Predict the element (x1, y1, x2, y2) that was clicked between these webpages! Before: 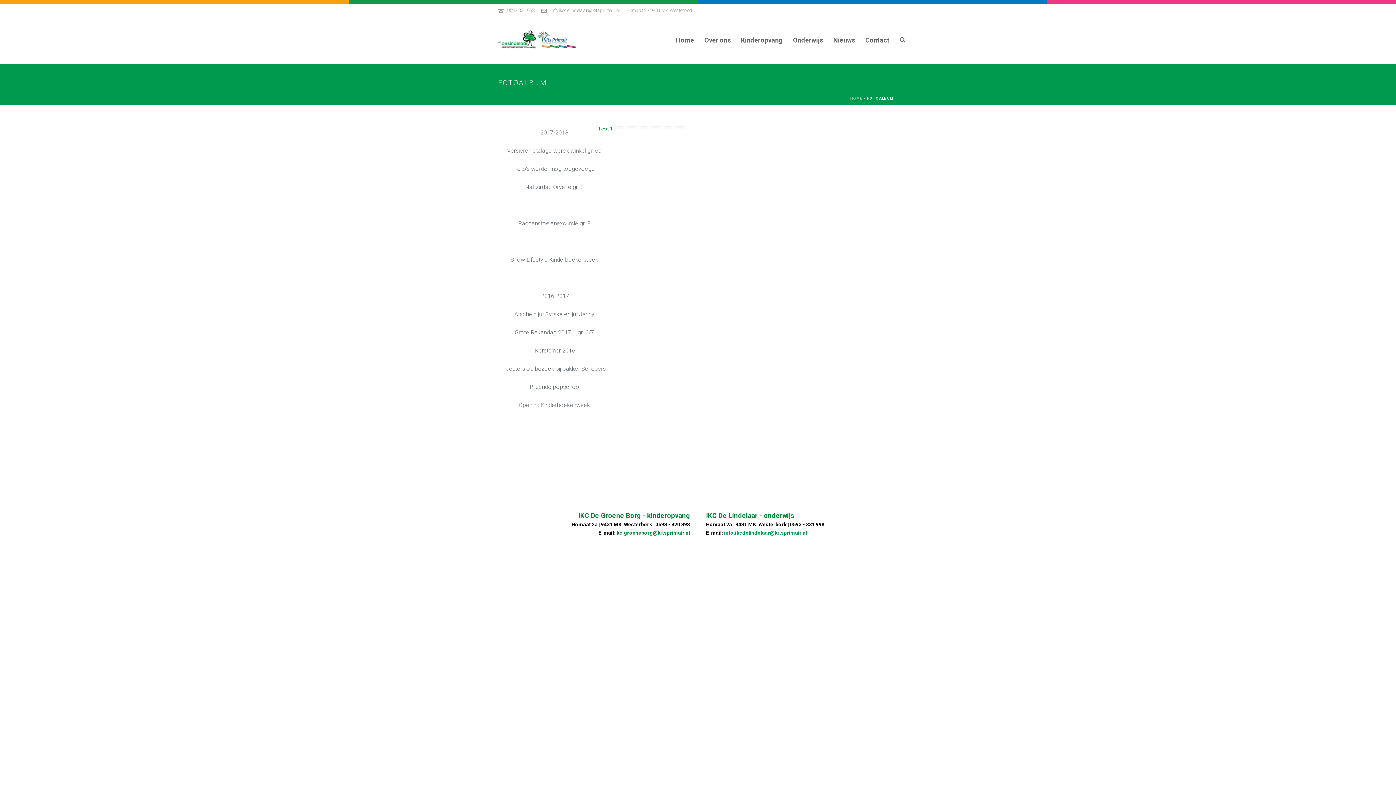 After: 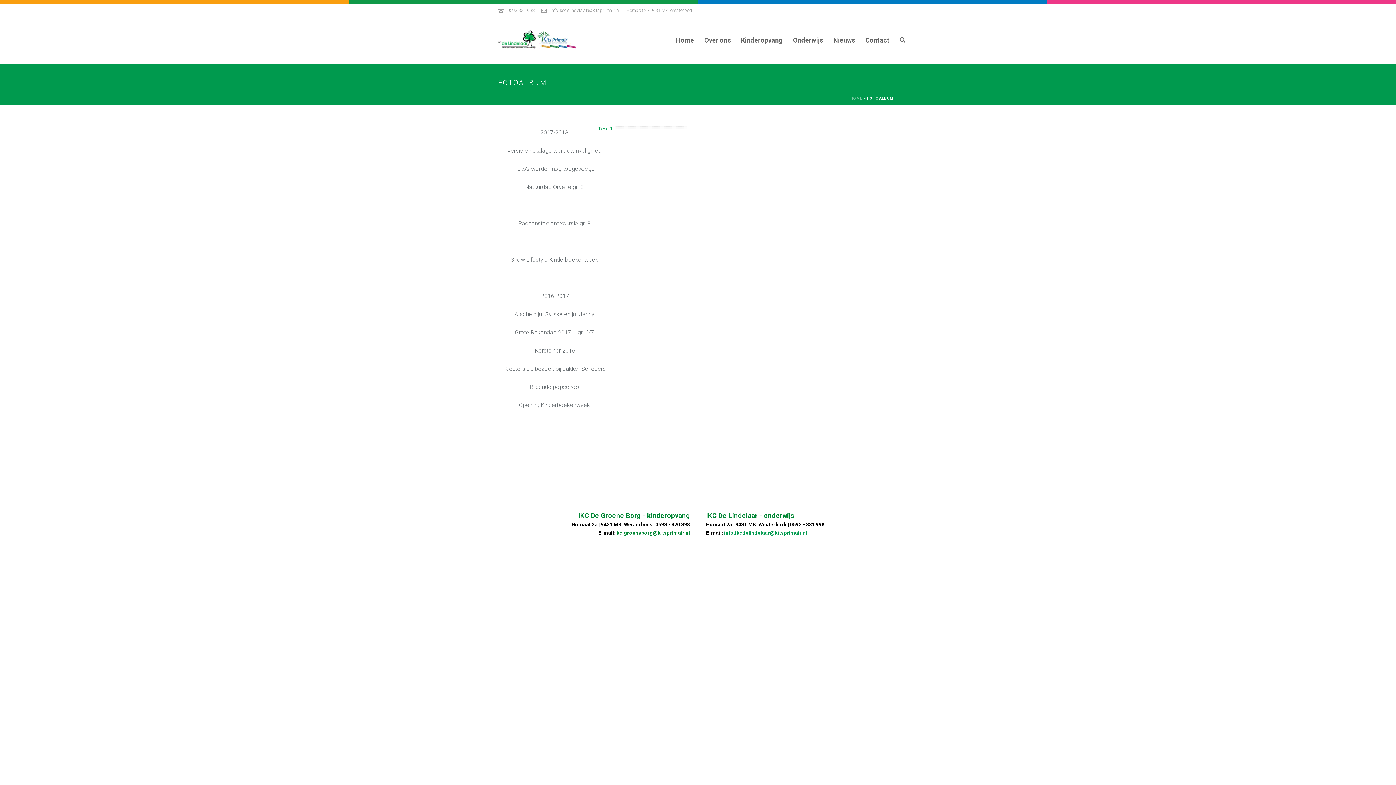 Action: bbox: (616, 530, 690, 536) label: kc.groeneborg@kitsprimair.nl